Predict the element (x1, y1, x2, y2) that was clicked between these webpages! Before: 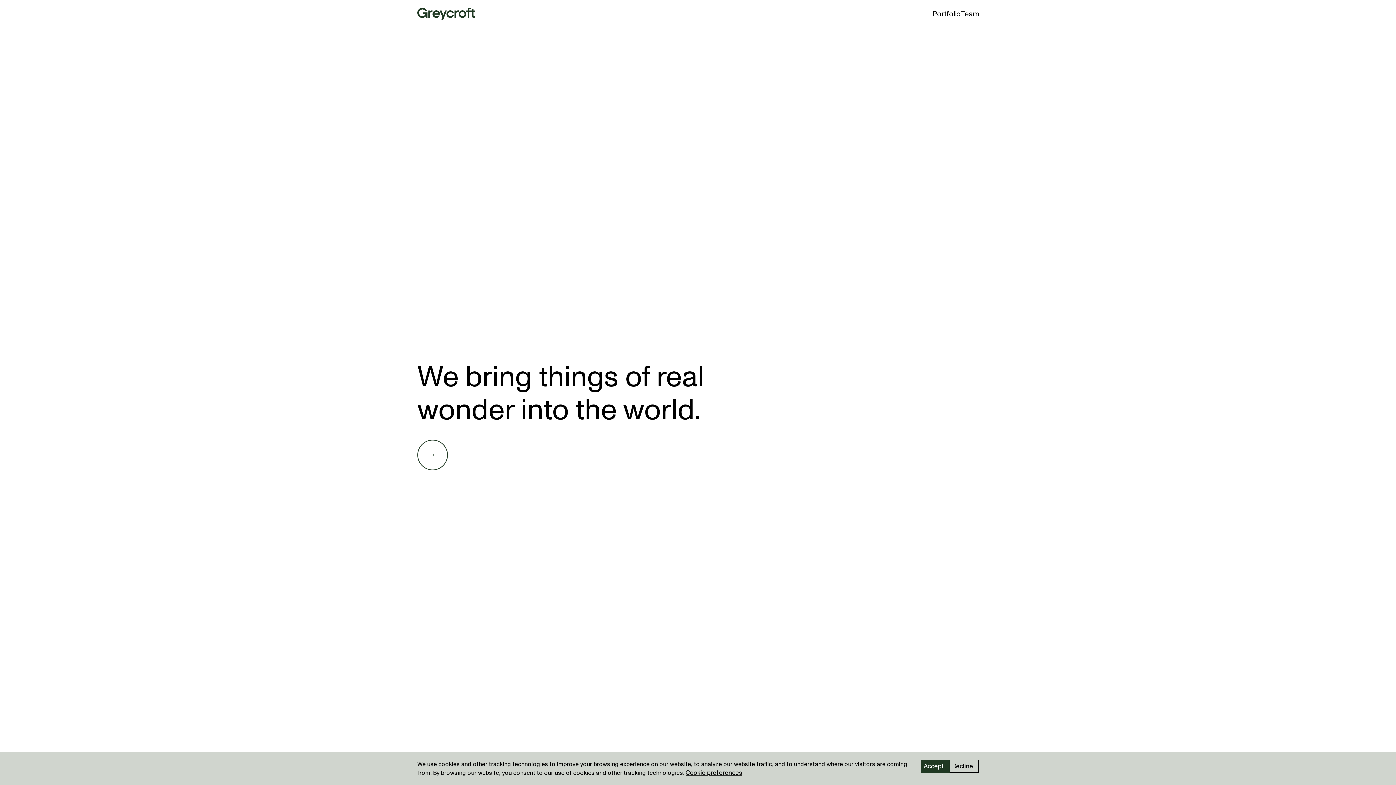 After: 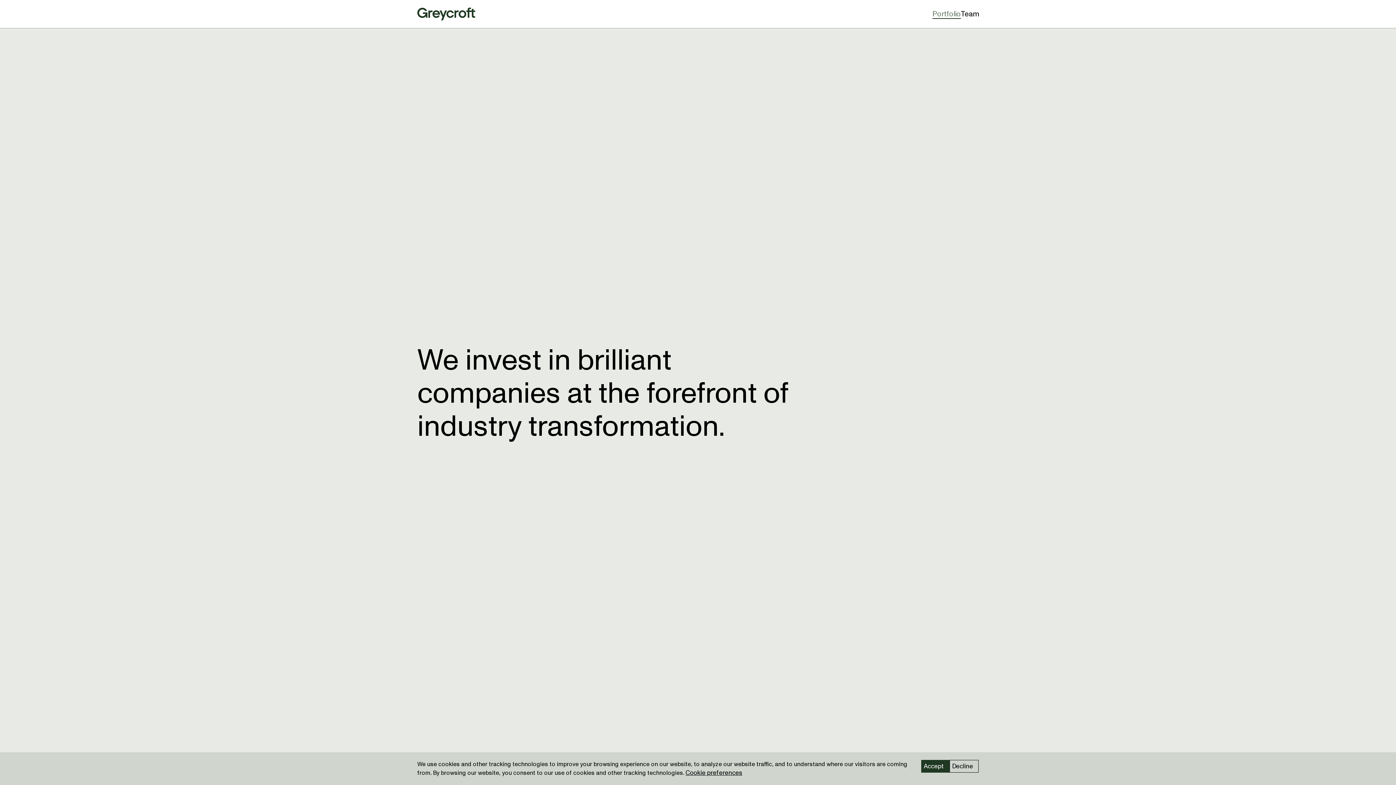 Action: label: Portfolio bbox: (932, -2, 961, 7)